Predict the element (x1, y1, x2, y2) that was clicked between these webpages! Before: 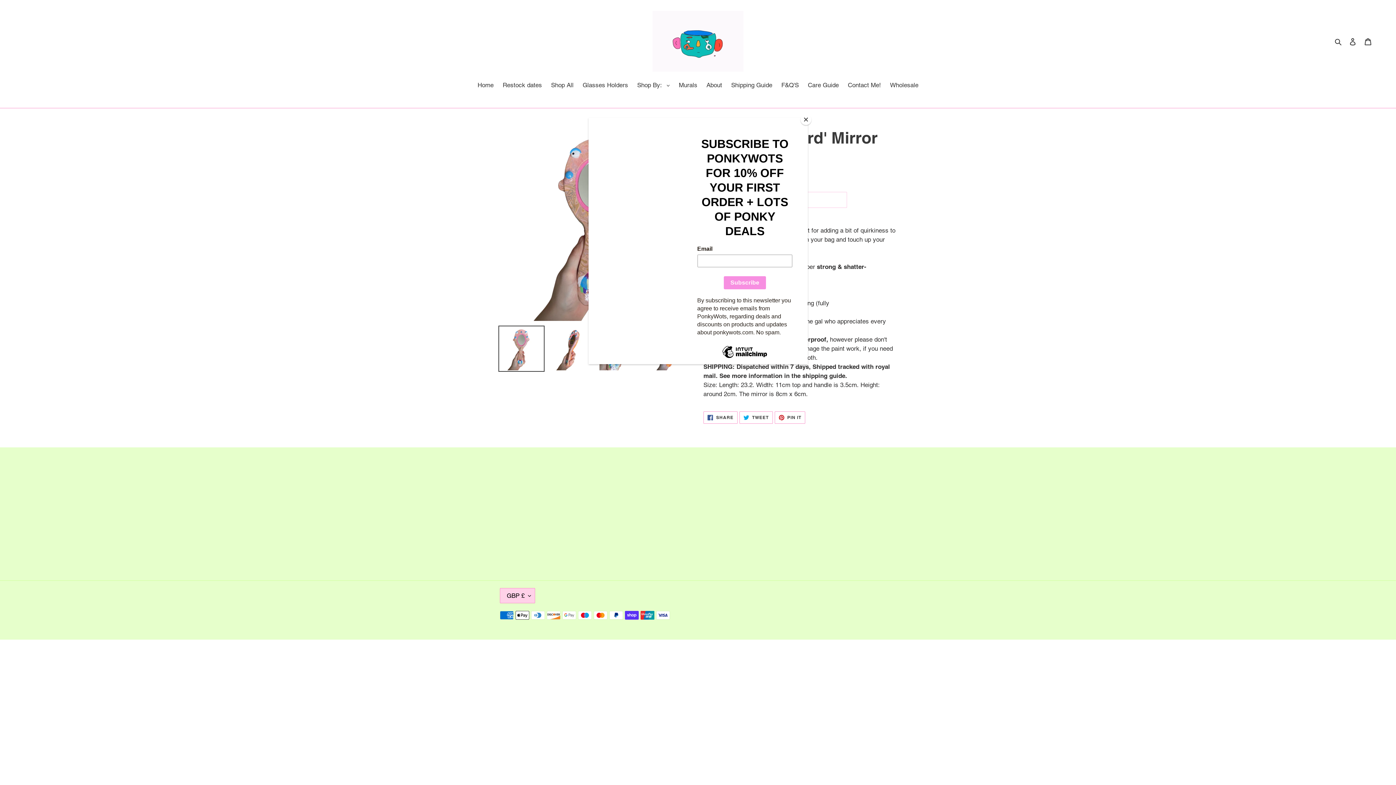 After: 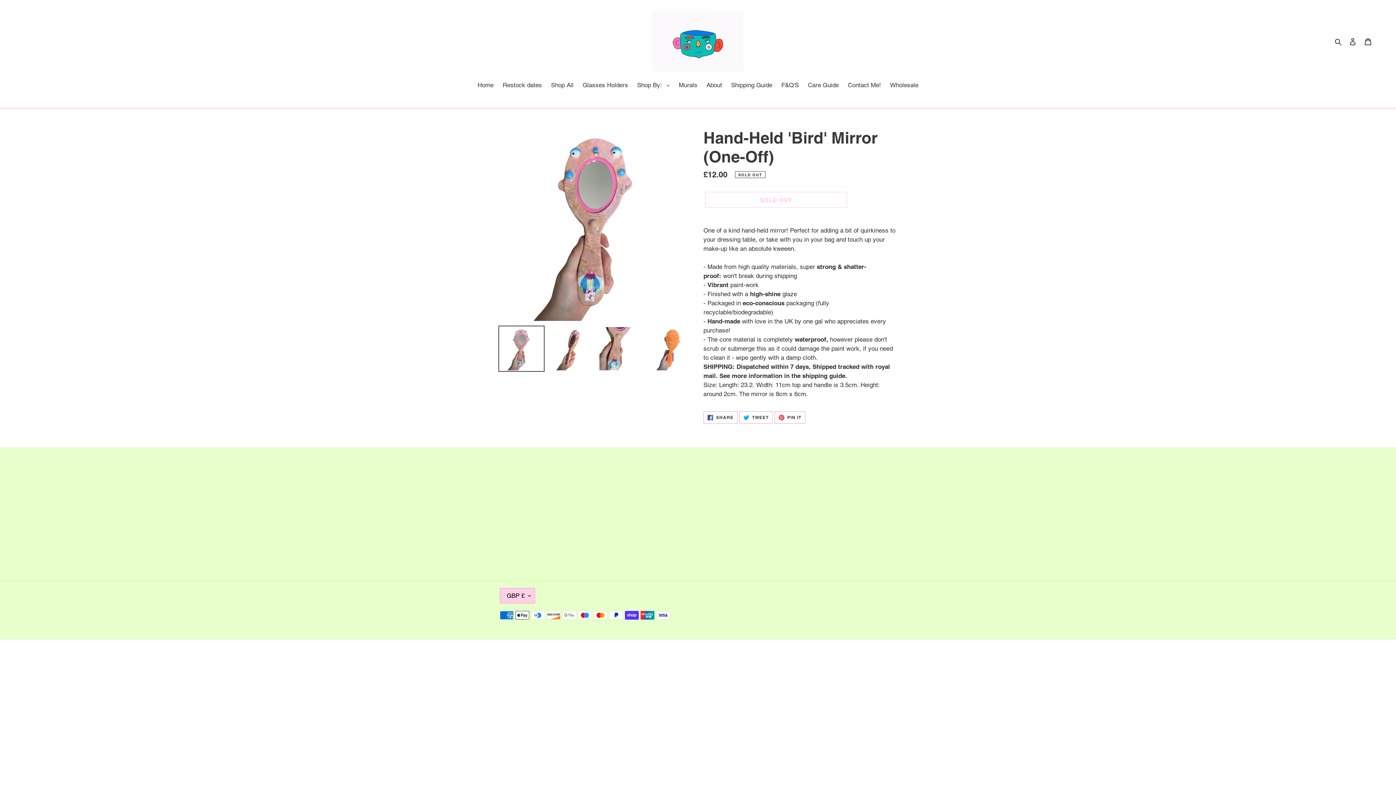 Action: label: Close bbox: (800, 114, 811, 125)